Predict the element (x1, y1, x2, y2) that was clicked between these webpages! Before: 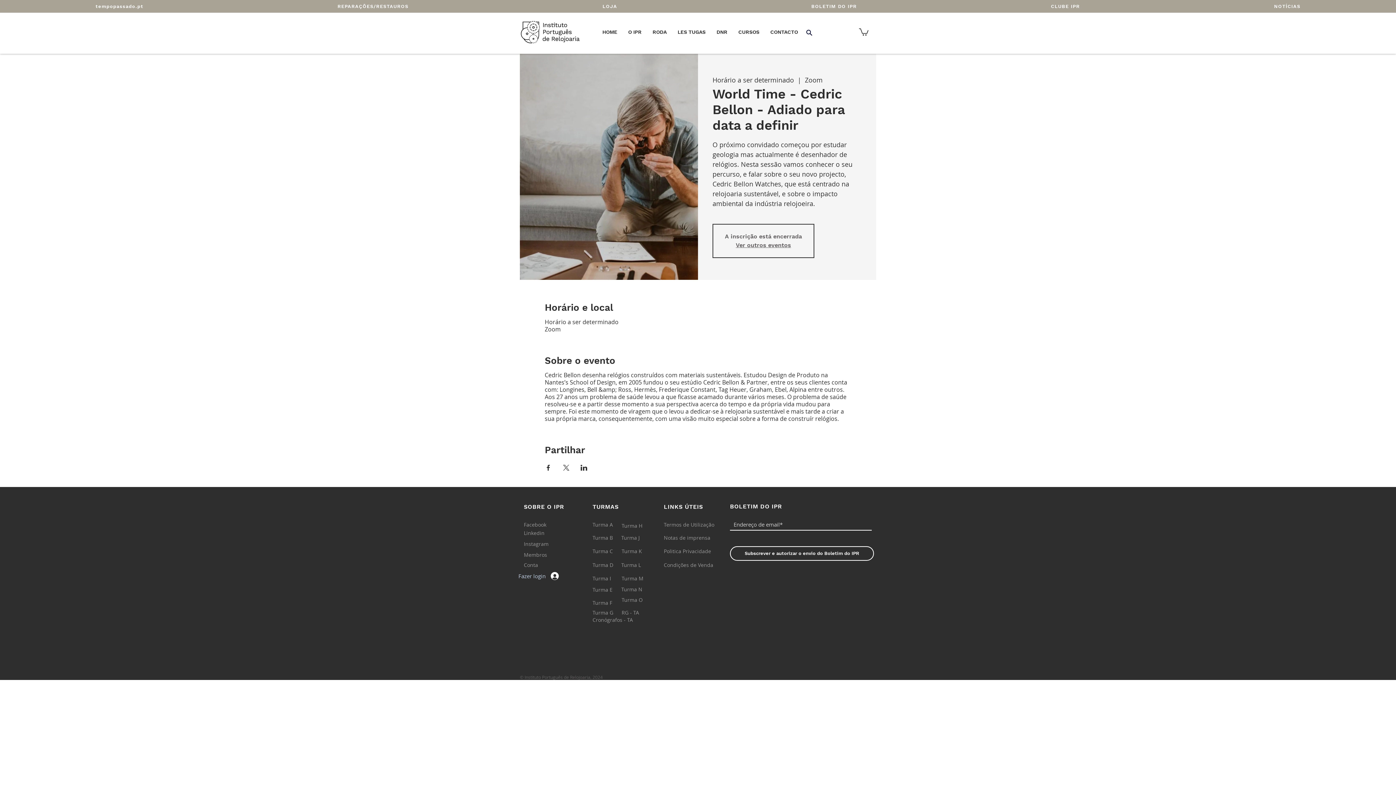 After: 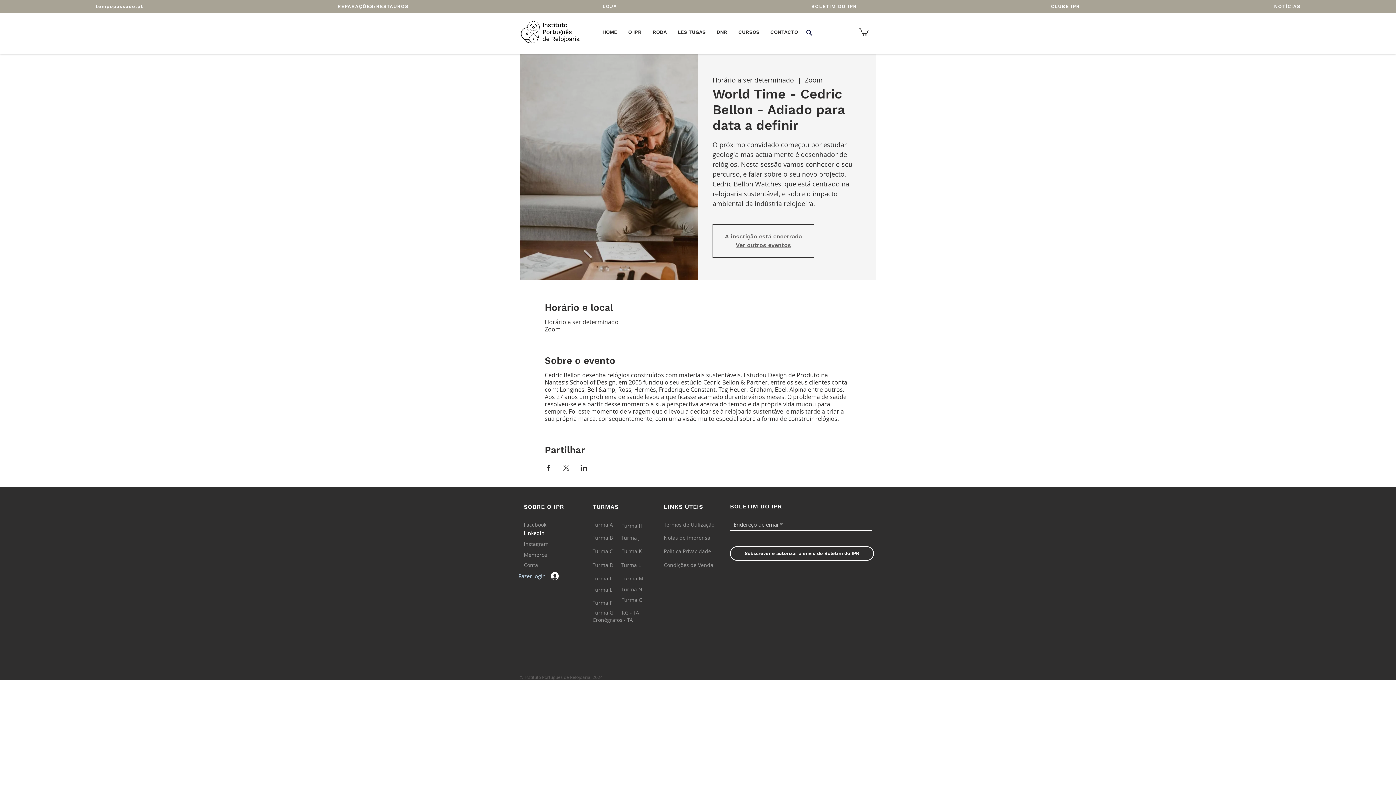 Action: bbox: (524, 529, 556, 537) label: Linkedin